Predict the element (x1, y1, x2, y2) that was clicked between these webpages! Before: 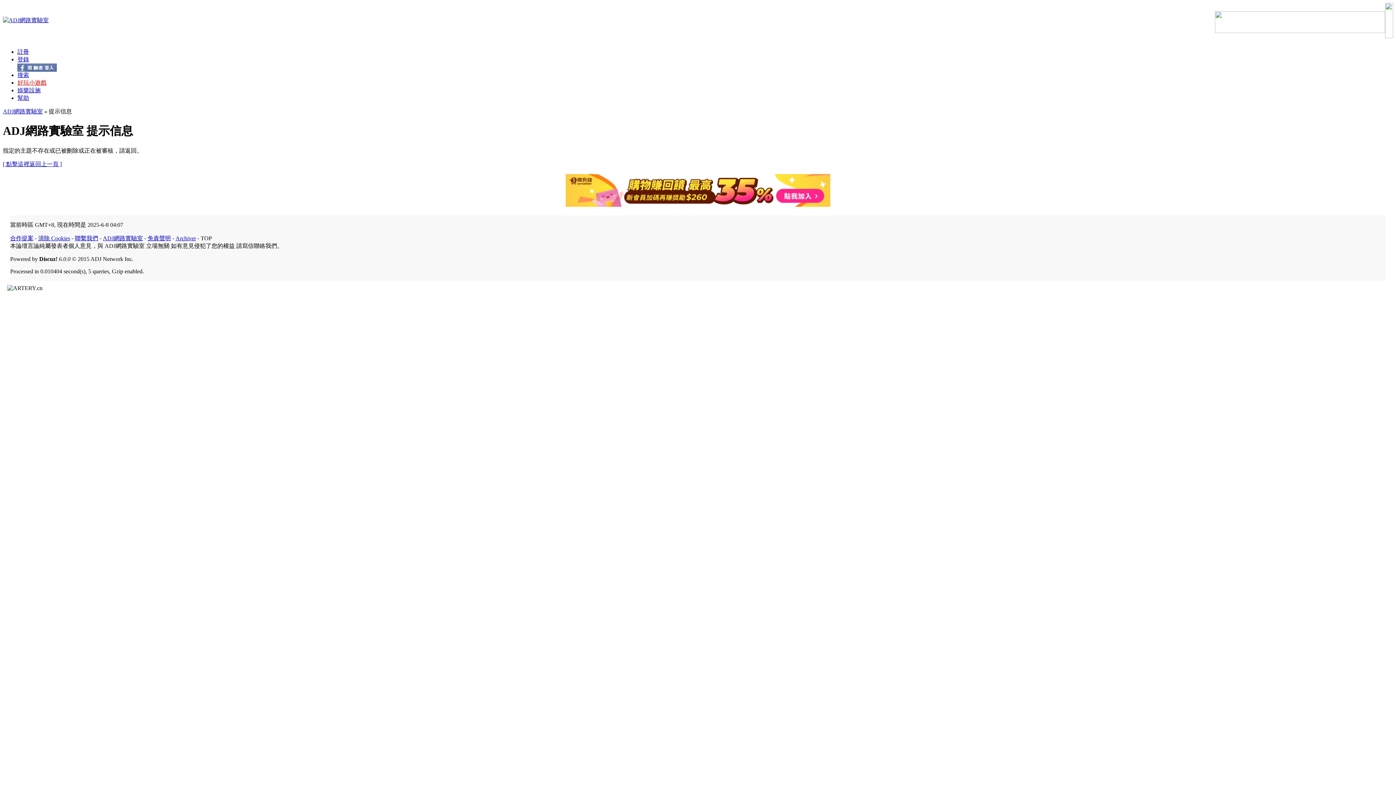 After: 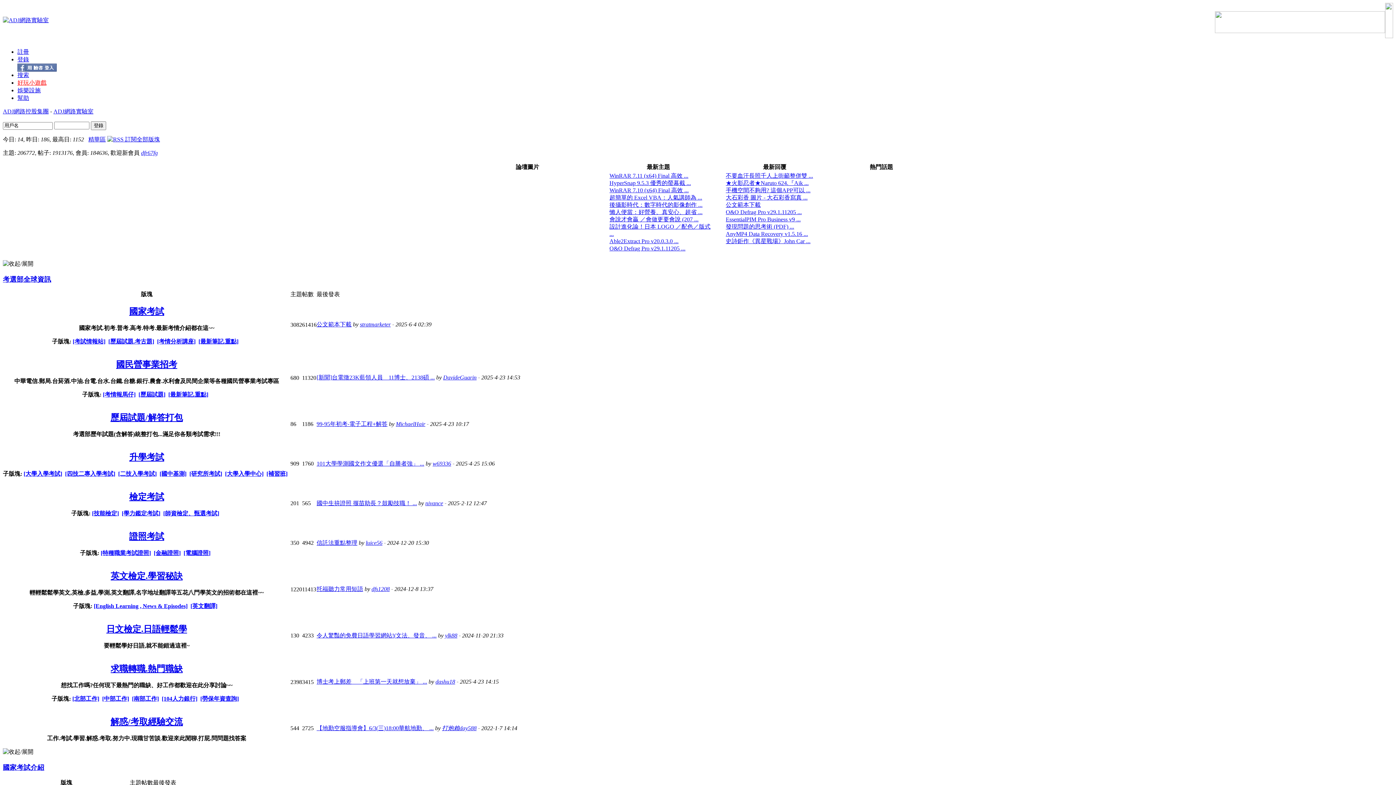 Action: bbox: (2, 17, 48, 23)